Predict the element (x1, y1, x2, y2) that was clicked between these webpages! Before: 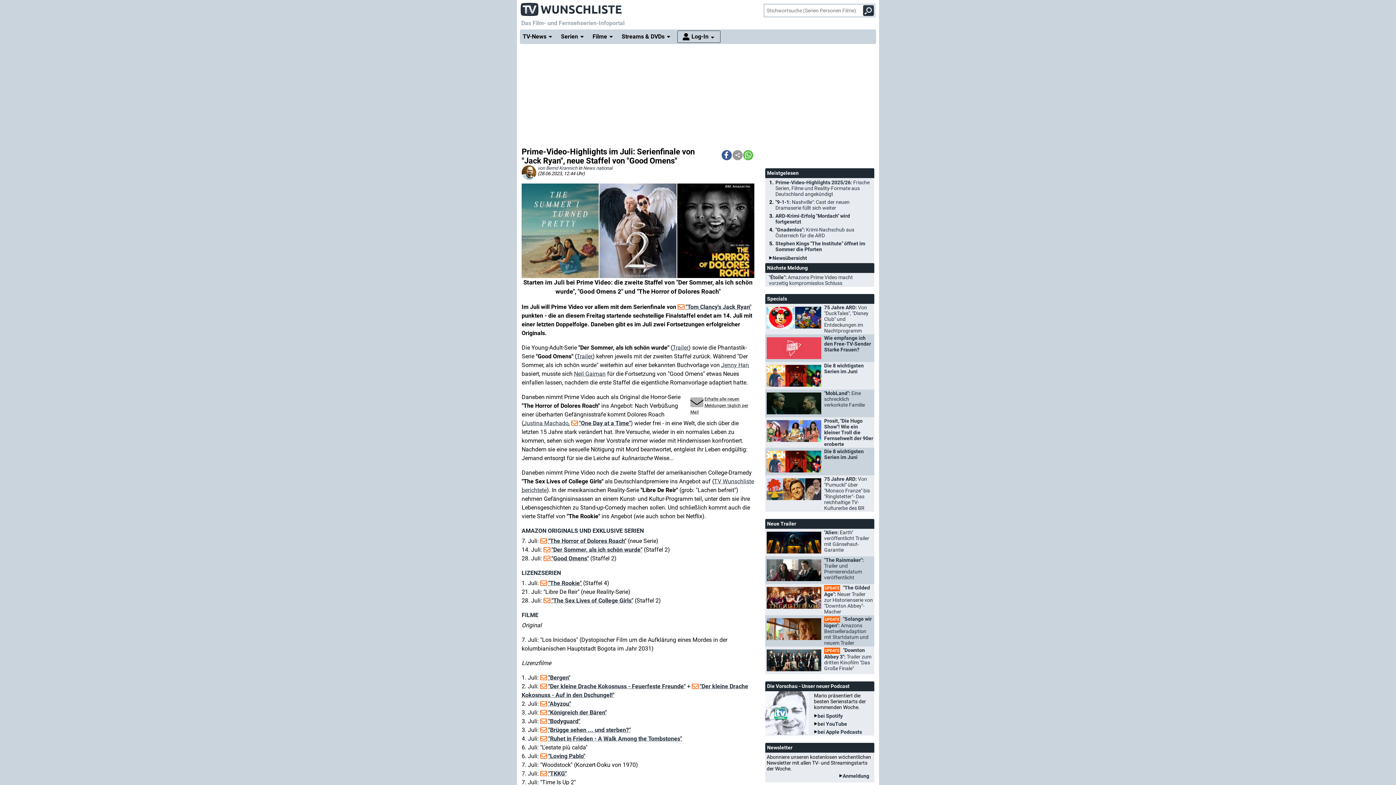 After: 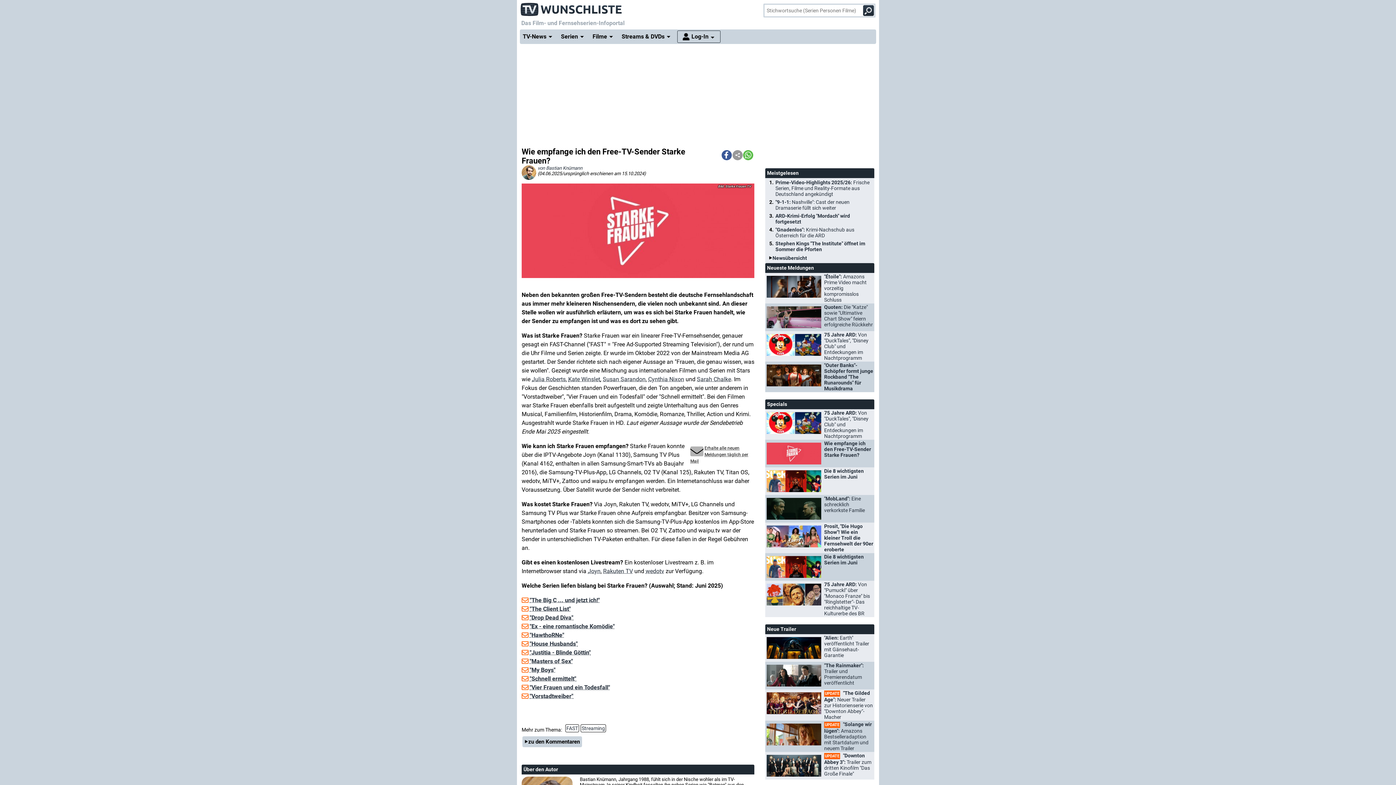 Action: bbox: (765, 334, 874, 353) label: Wie empfange ich den Free-TV-Sender Starke Frauen?